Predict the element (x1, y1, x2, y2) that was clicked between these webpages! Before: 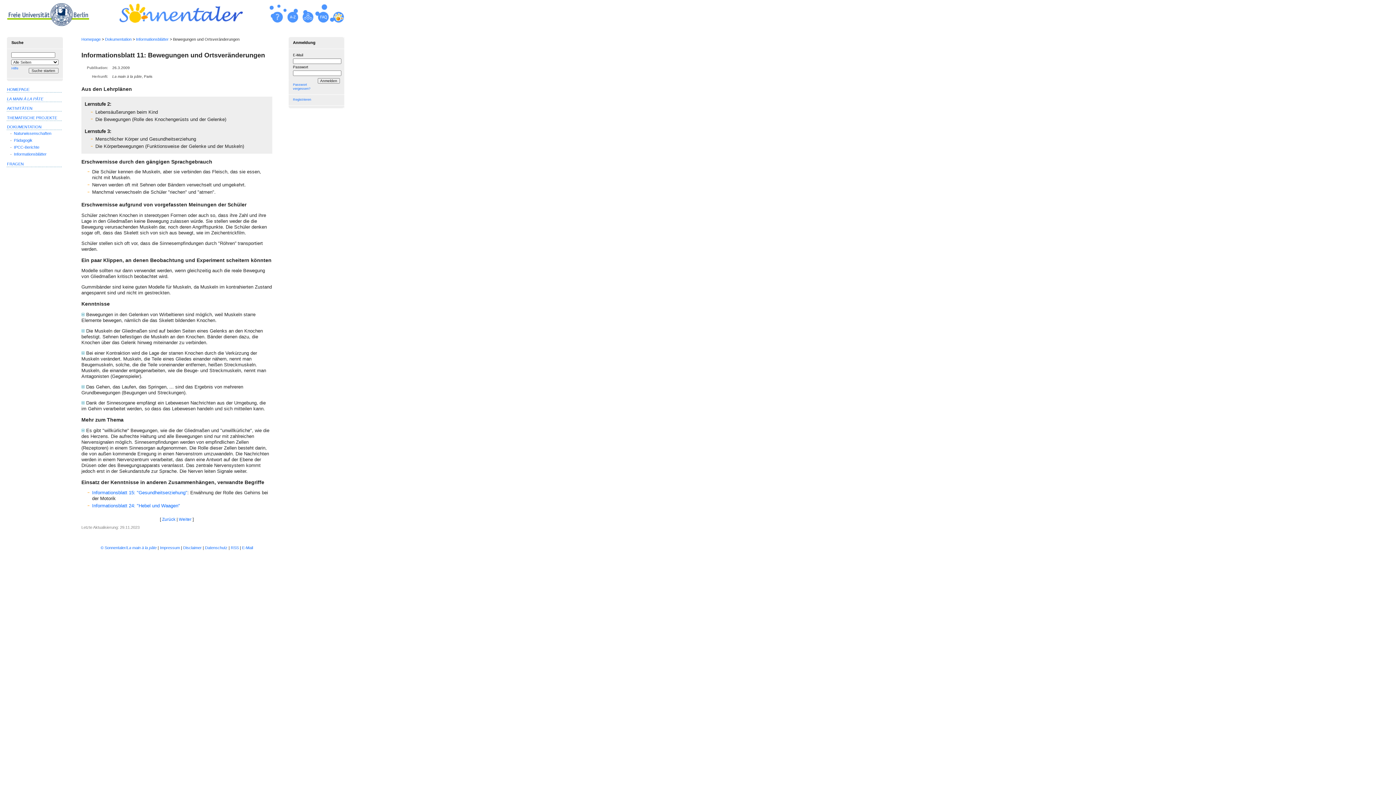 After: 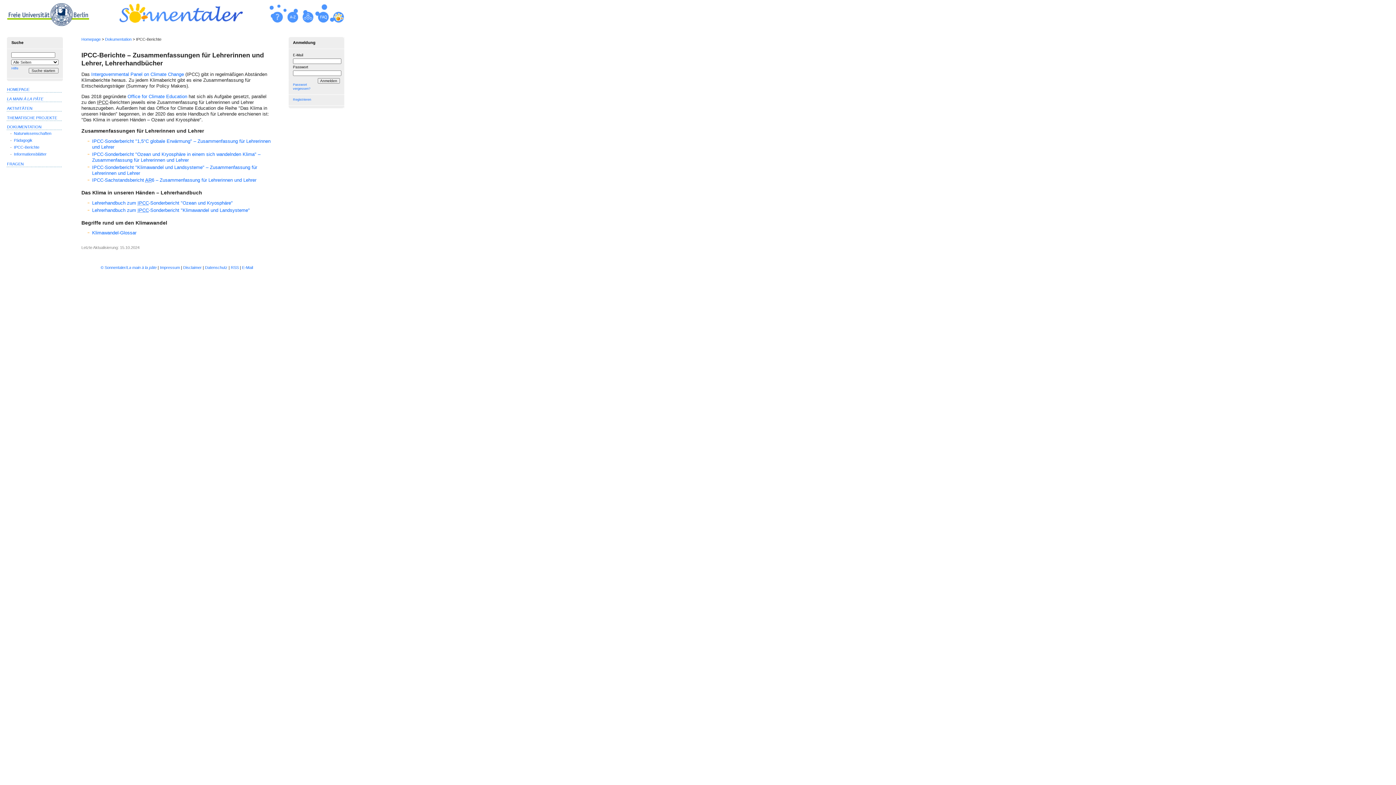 Action: bbox: (13, 145, 39, 149) label: IPCC-Berichte